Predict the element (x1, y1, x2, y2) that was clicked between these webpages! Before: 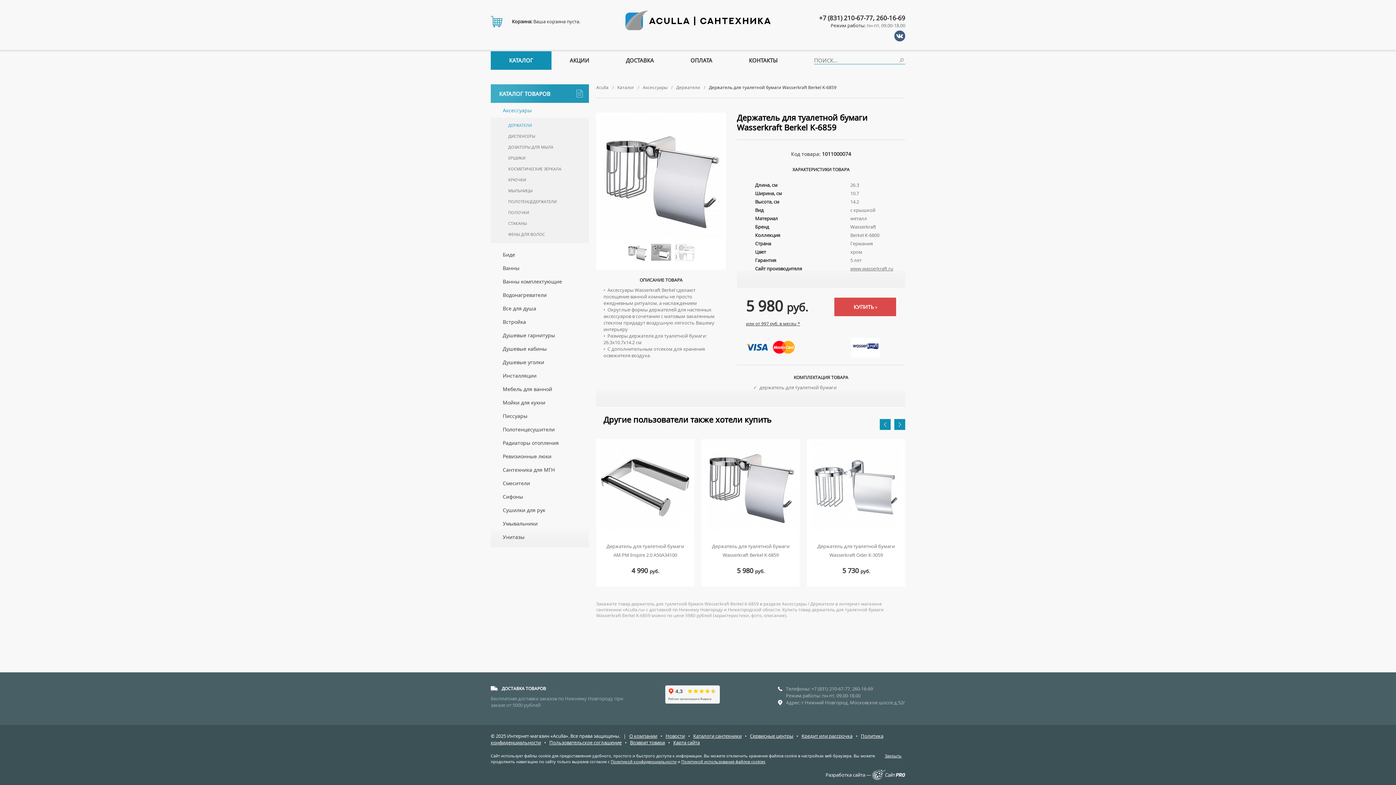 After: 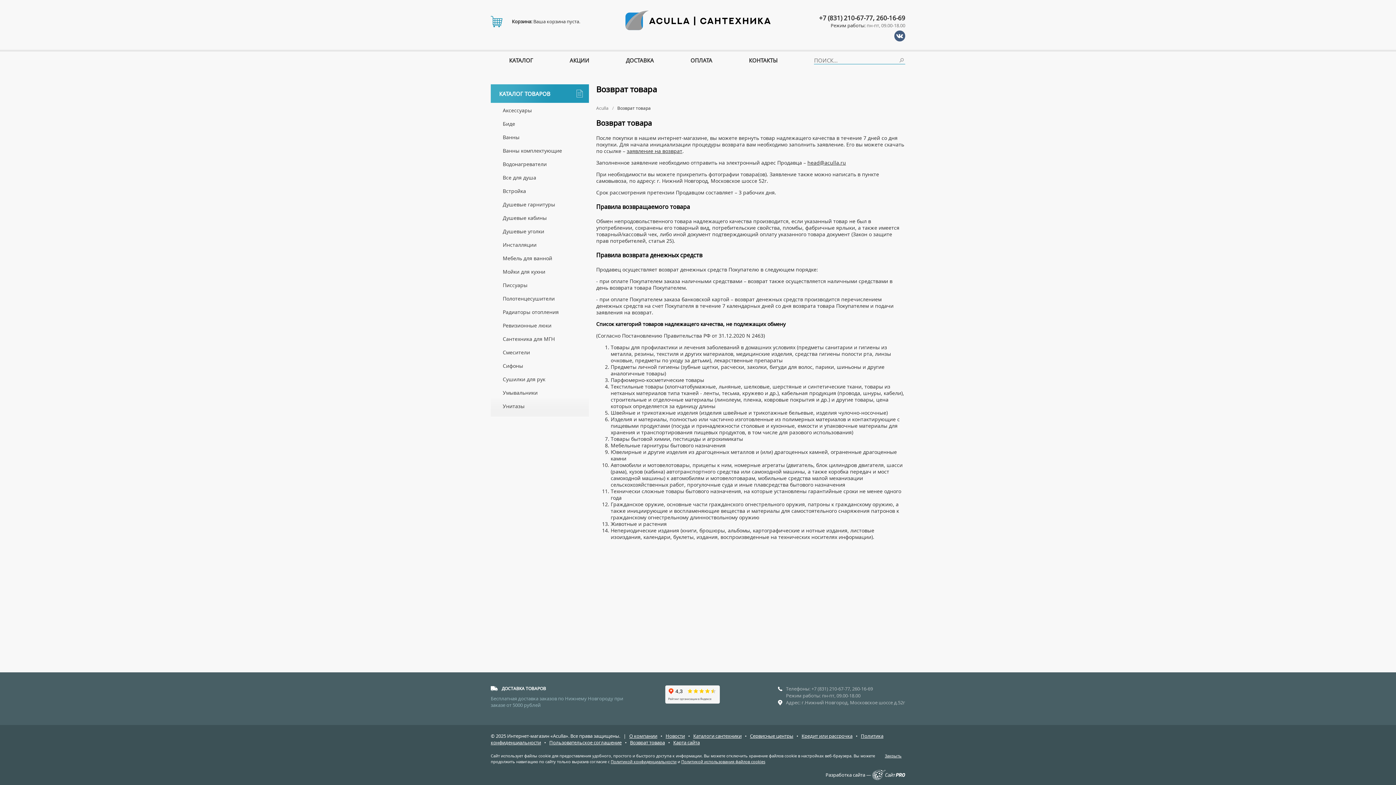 Action: label: Возврат товара bbox: (630, 739, 665, 746)